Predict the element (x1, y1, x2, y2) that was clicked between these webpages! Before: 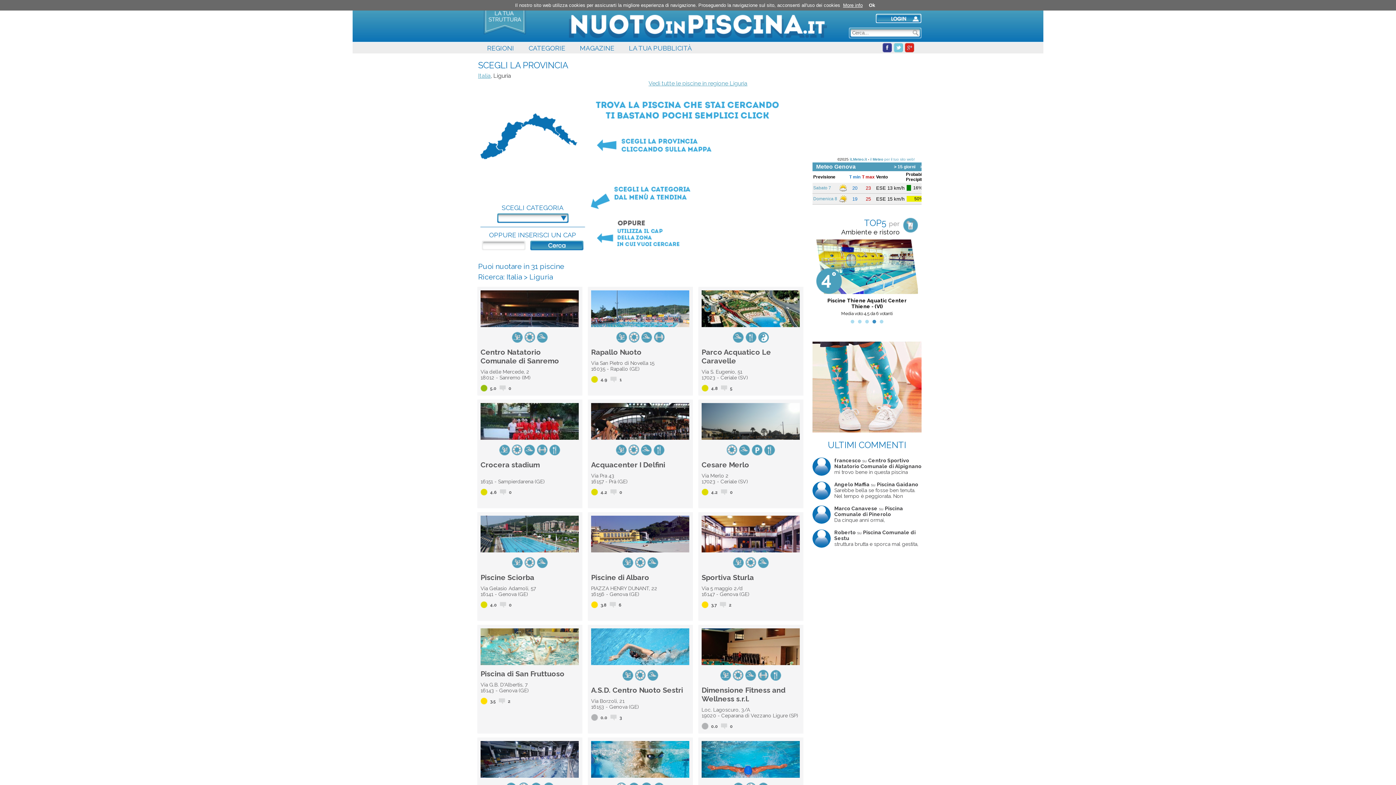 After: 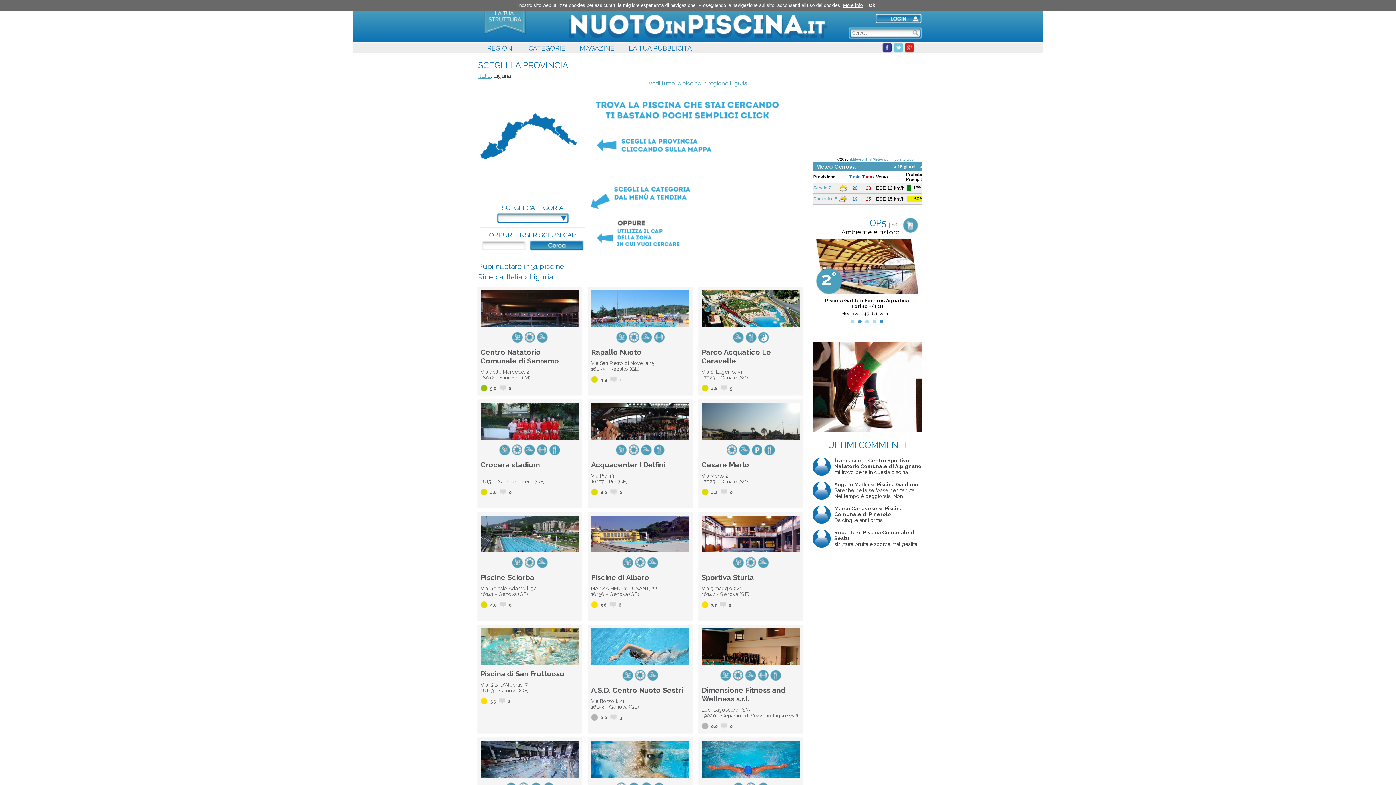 Action: bbox: (880, 320, 883, 323) label: 5